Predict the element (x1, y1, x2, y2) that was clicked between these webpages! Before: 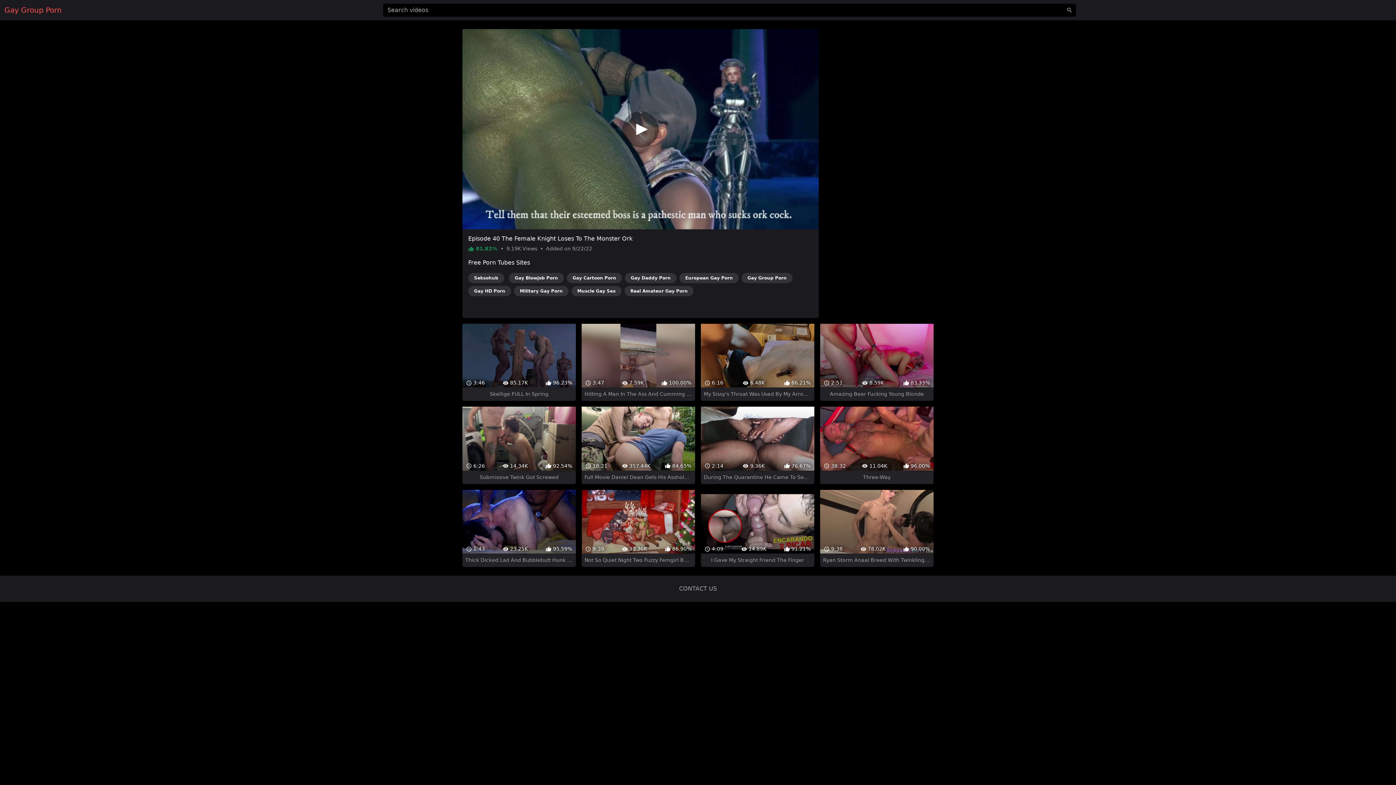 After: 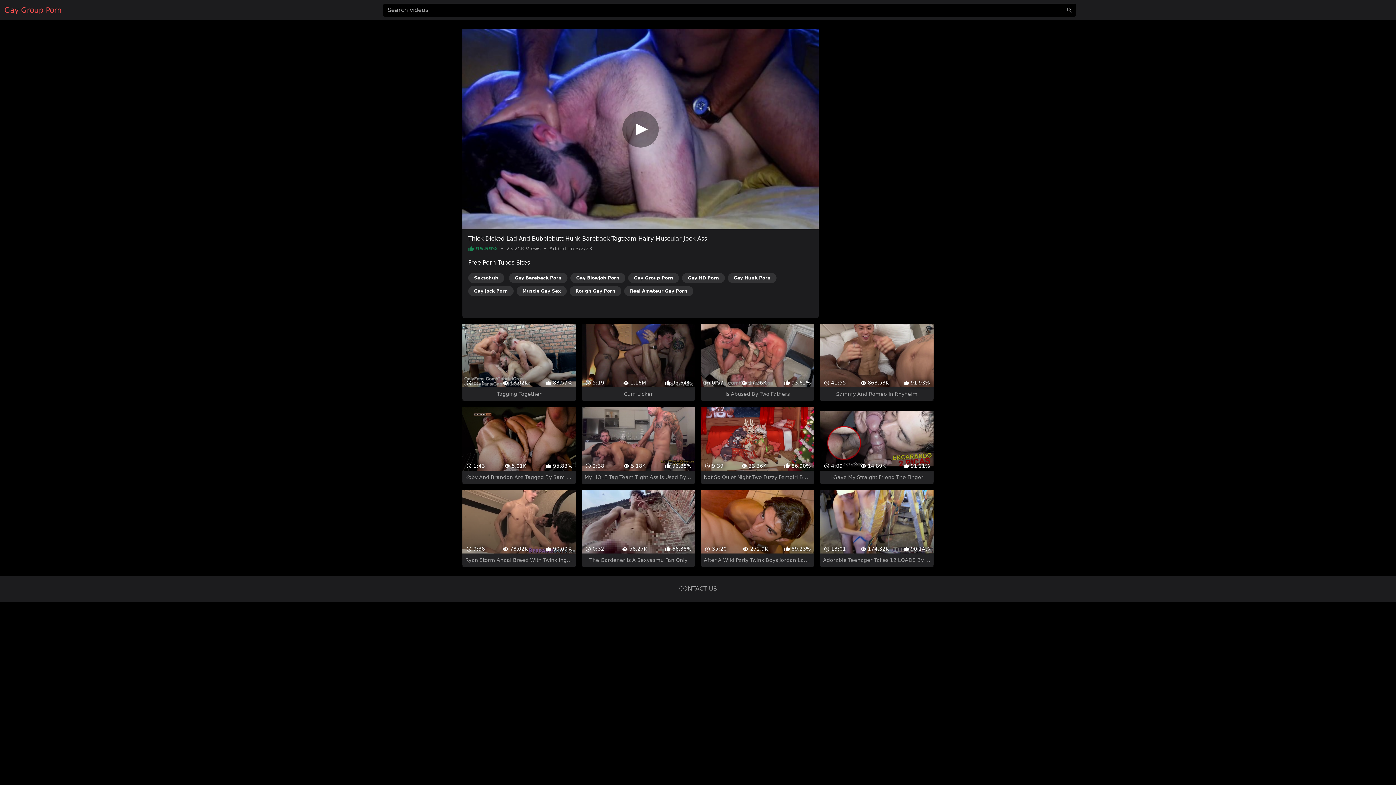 Action: label:  1:43
 23.25K
 95.59%
Thick Dicked Lad And Bubblebutt Hunk Bareback Tagteam Hairy Muscular Jock Ass bbox: (462, 477, 575, 554)